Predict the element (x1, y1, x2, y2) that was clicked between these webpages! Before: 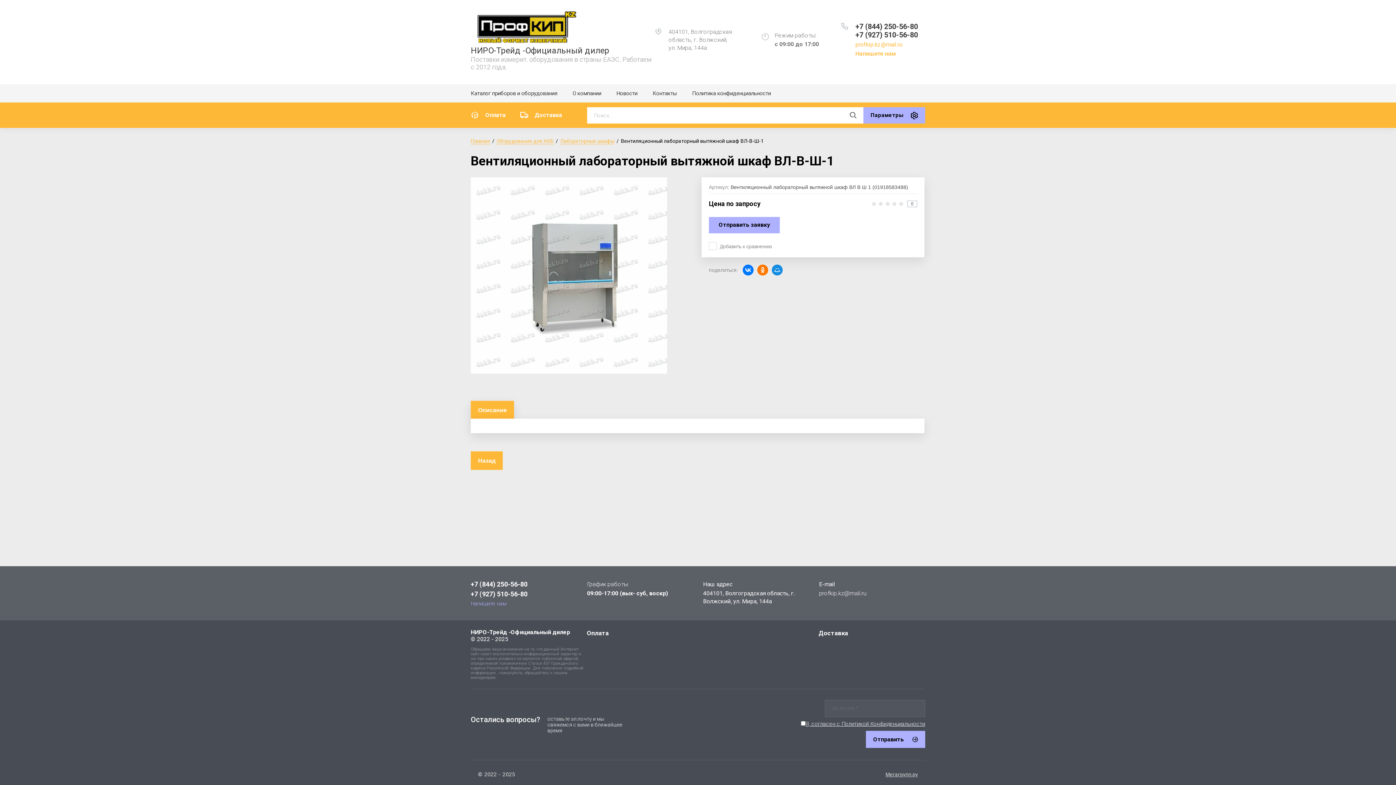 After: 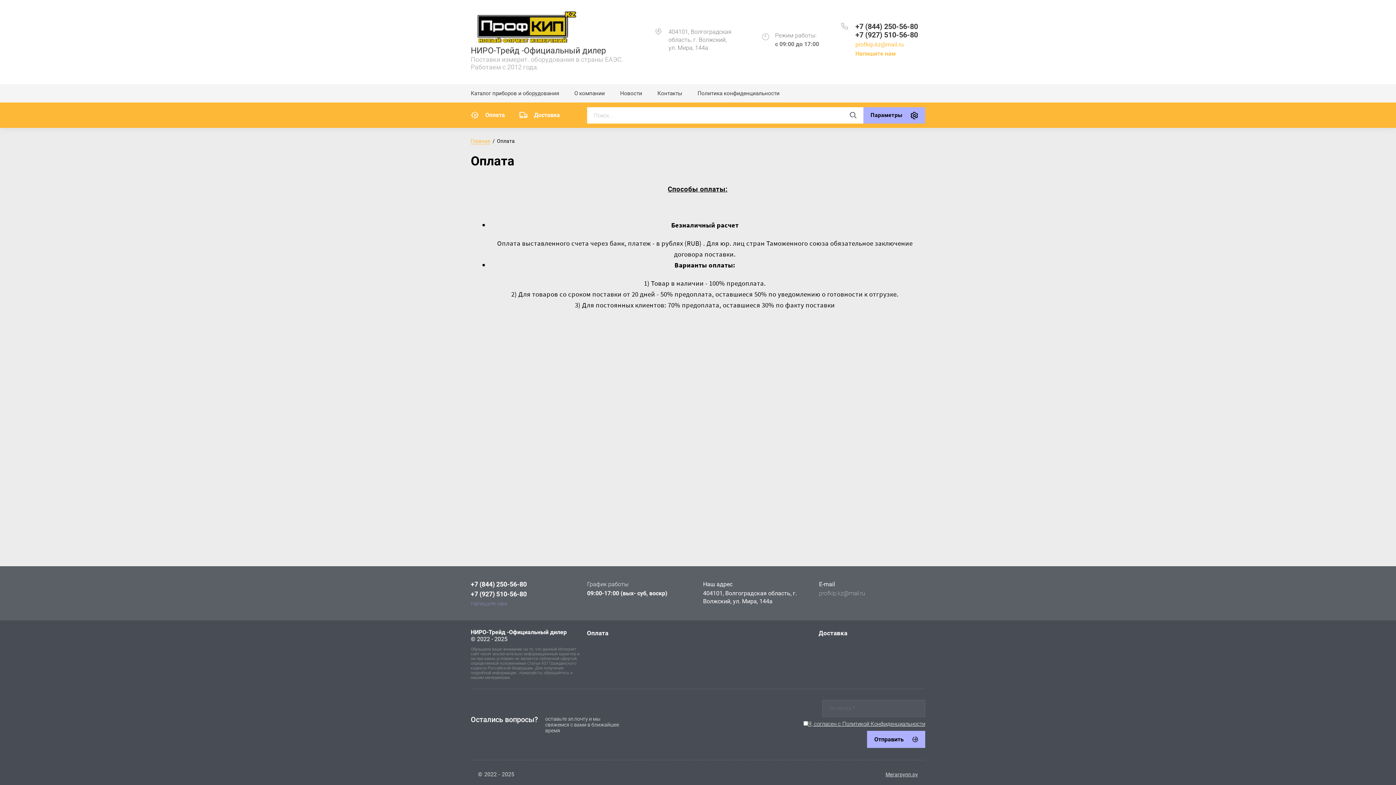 Action: label: Оплата bbox: (470, 106, 505, 124)